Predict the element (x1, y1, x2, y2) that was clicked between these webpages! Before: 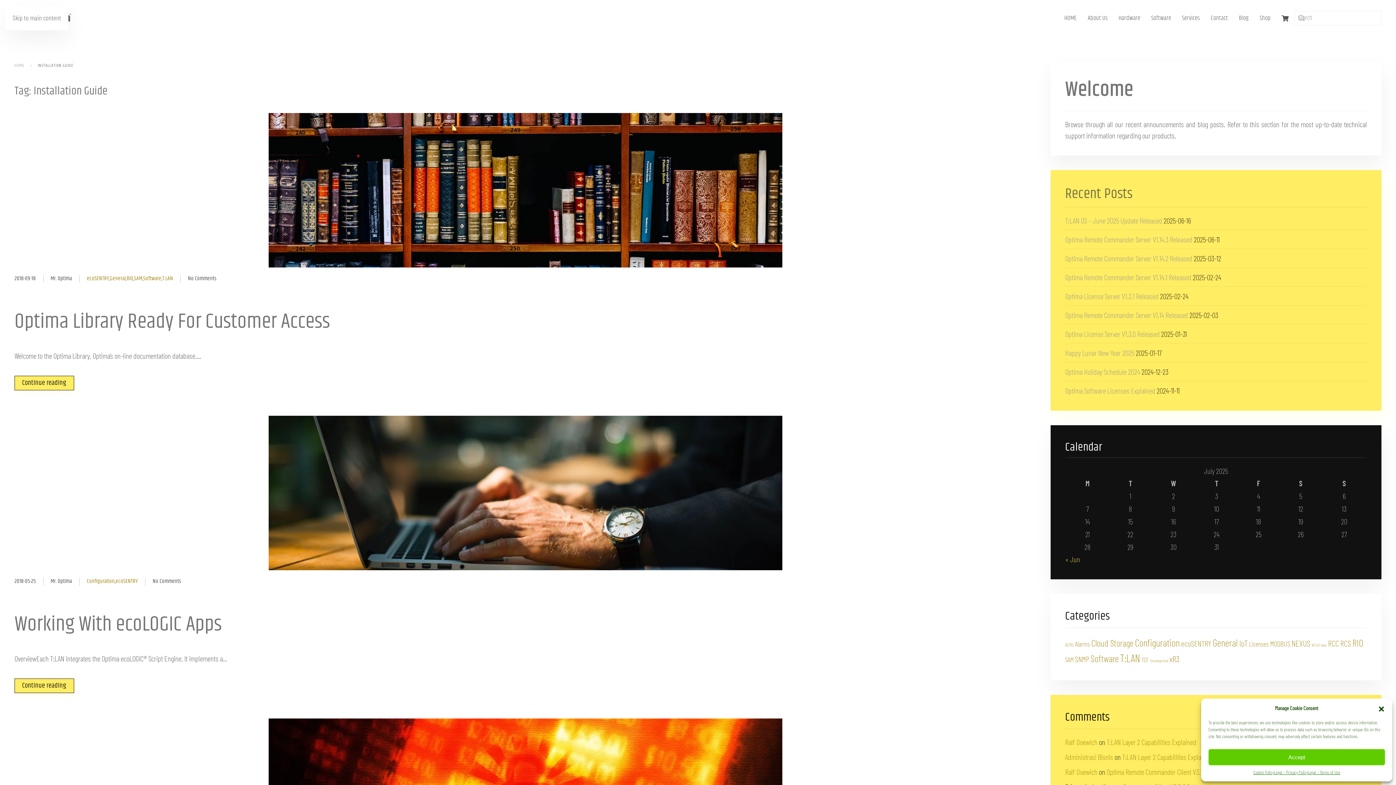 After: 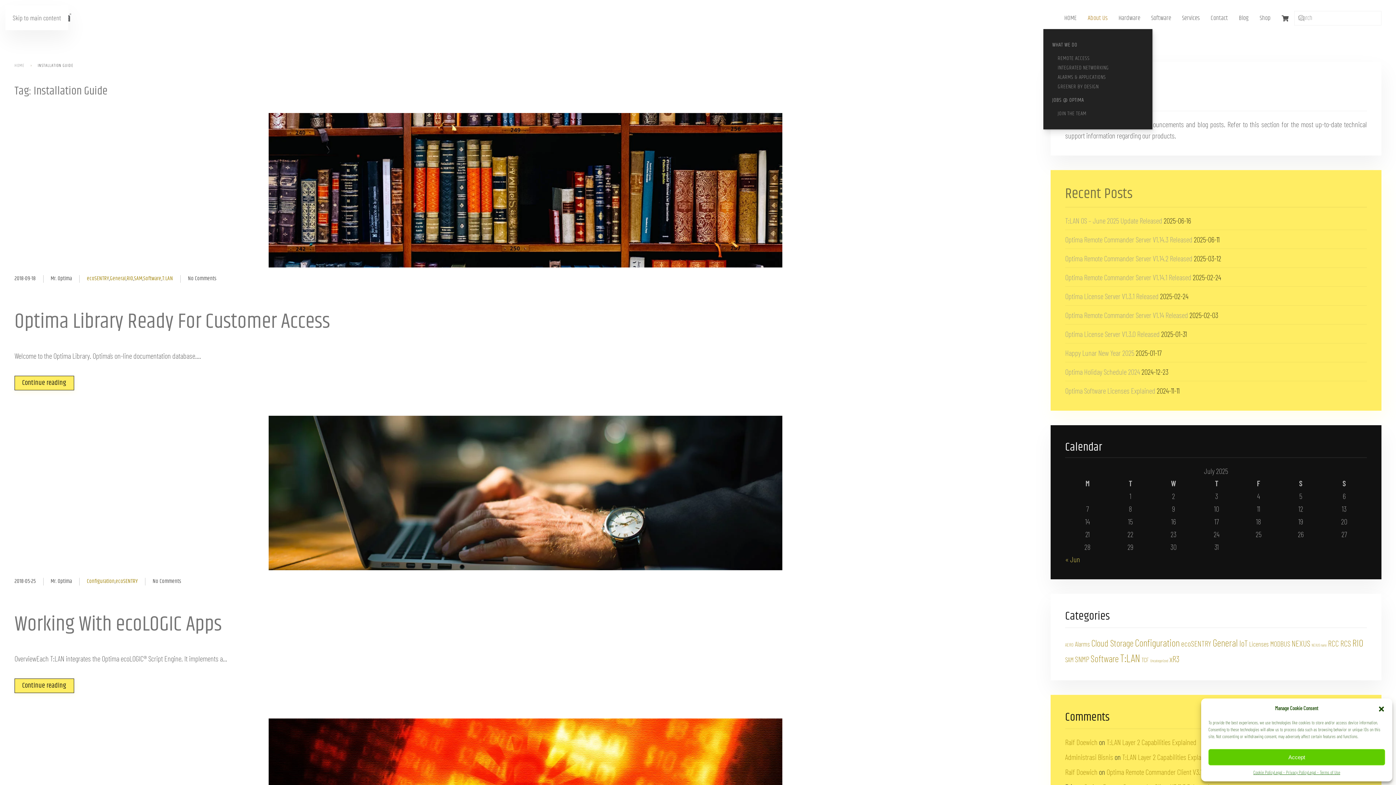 Action: bbox: (1082, 7, 1113, 29) label: About Us